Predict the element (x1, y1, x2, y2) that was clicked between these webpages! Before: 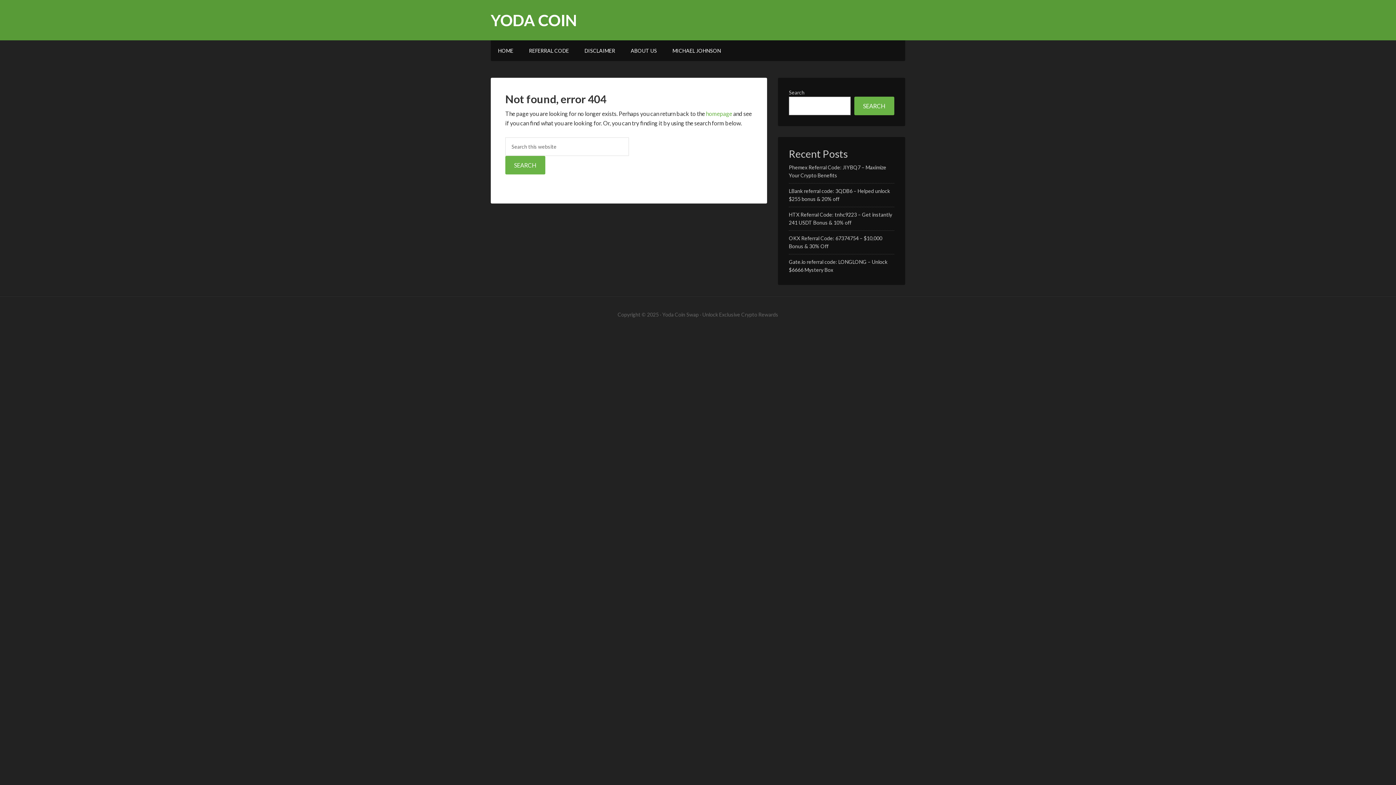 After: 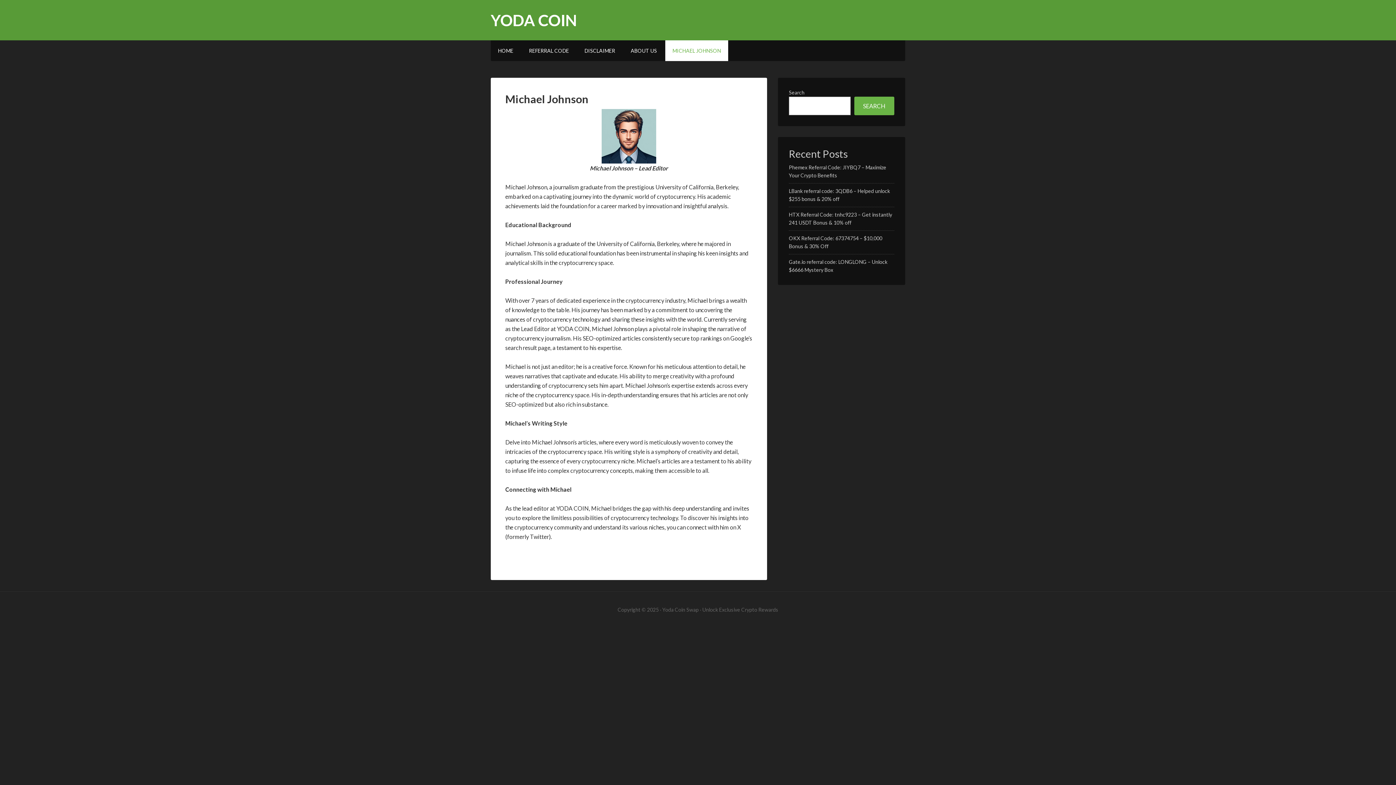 Action: bbox: (665, 40, 728, 61) label: MICHAEL JOHNSON